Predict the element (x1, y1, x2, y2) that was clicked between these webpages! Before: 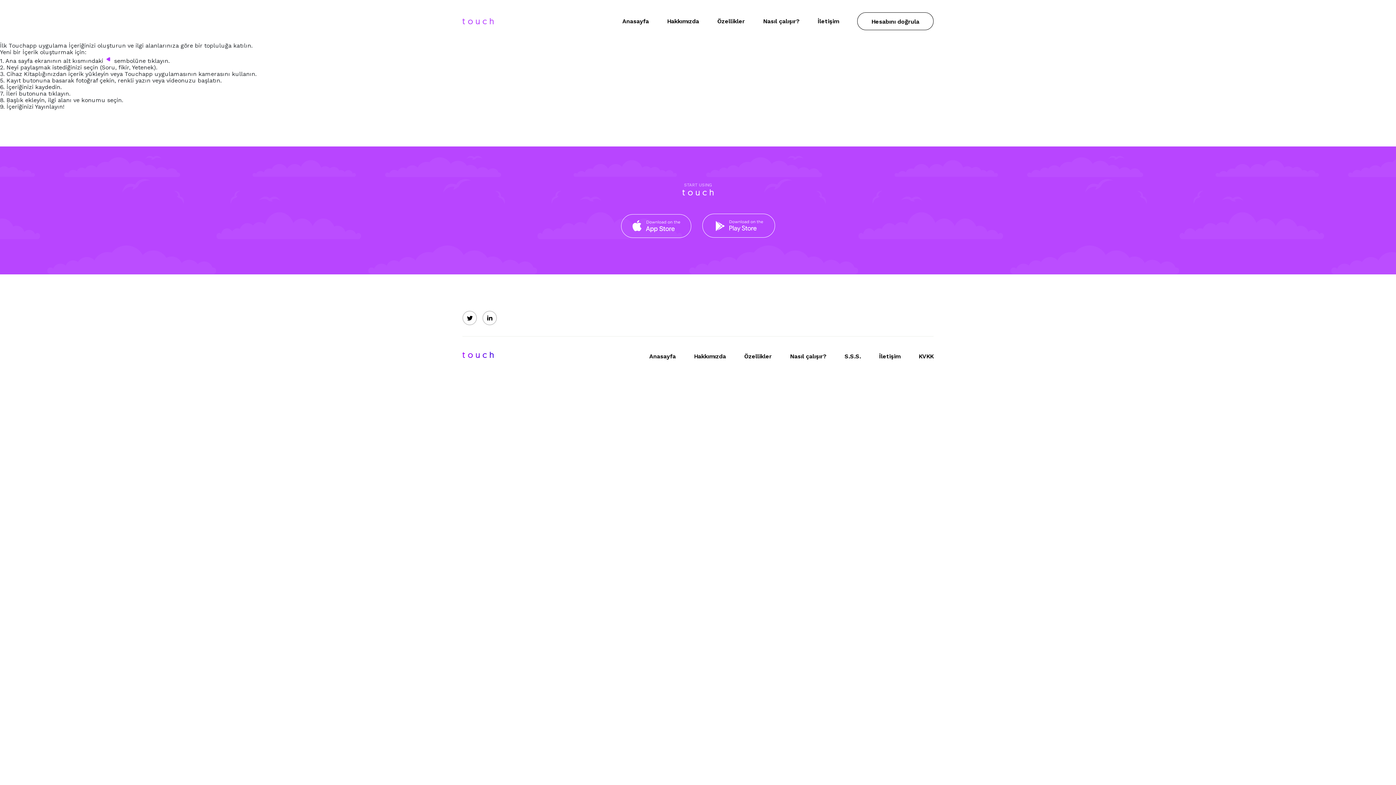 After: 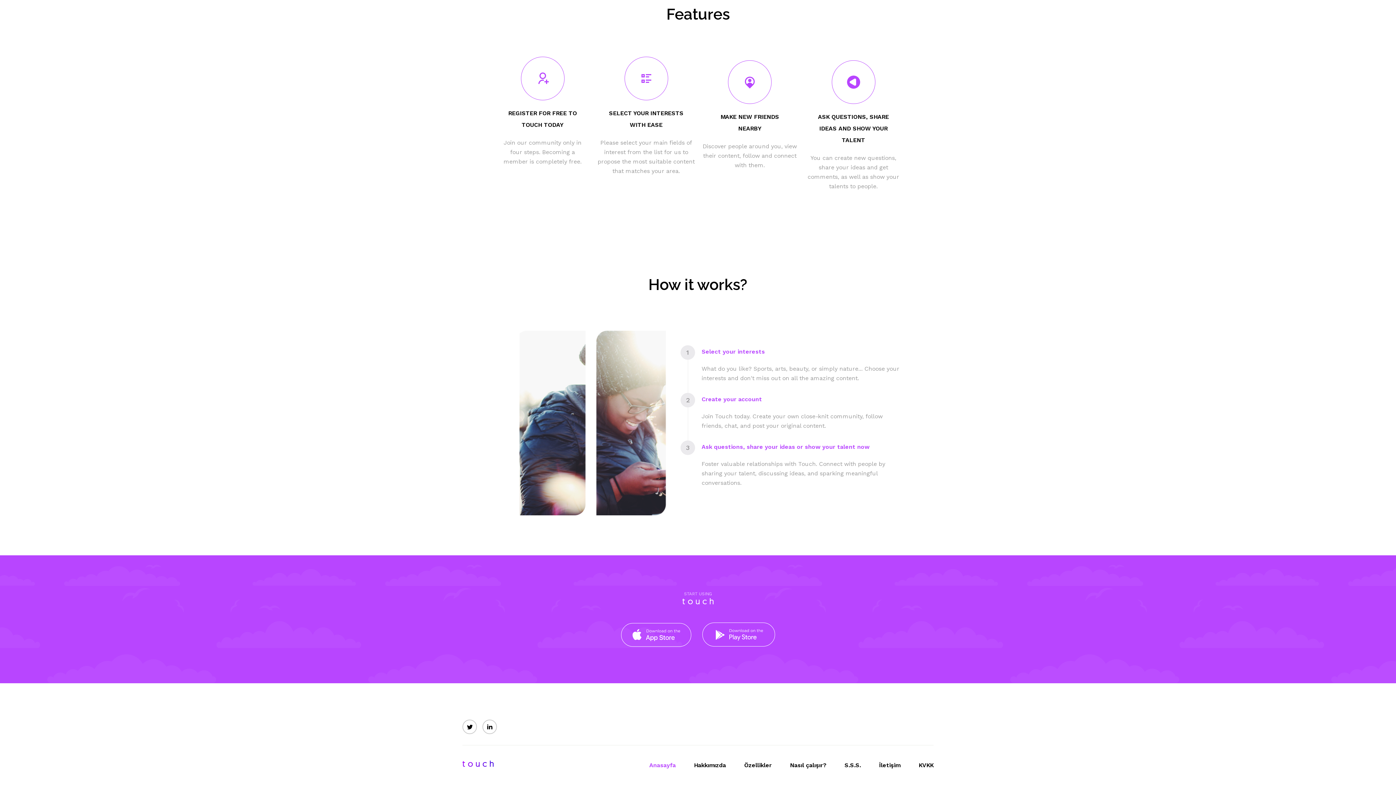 Action: bbox: (754, 12, 808, 30) label: Nasıl çalışır?